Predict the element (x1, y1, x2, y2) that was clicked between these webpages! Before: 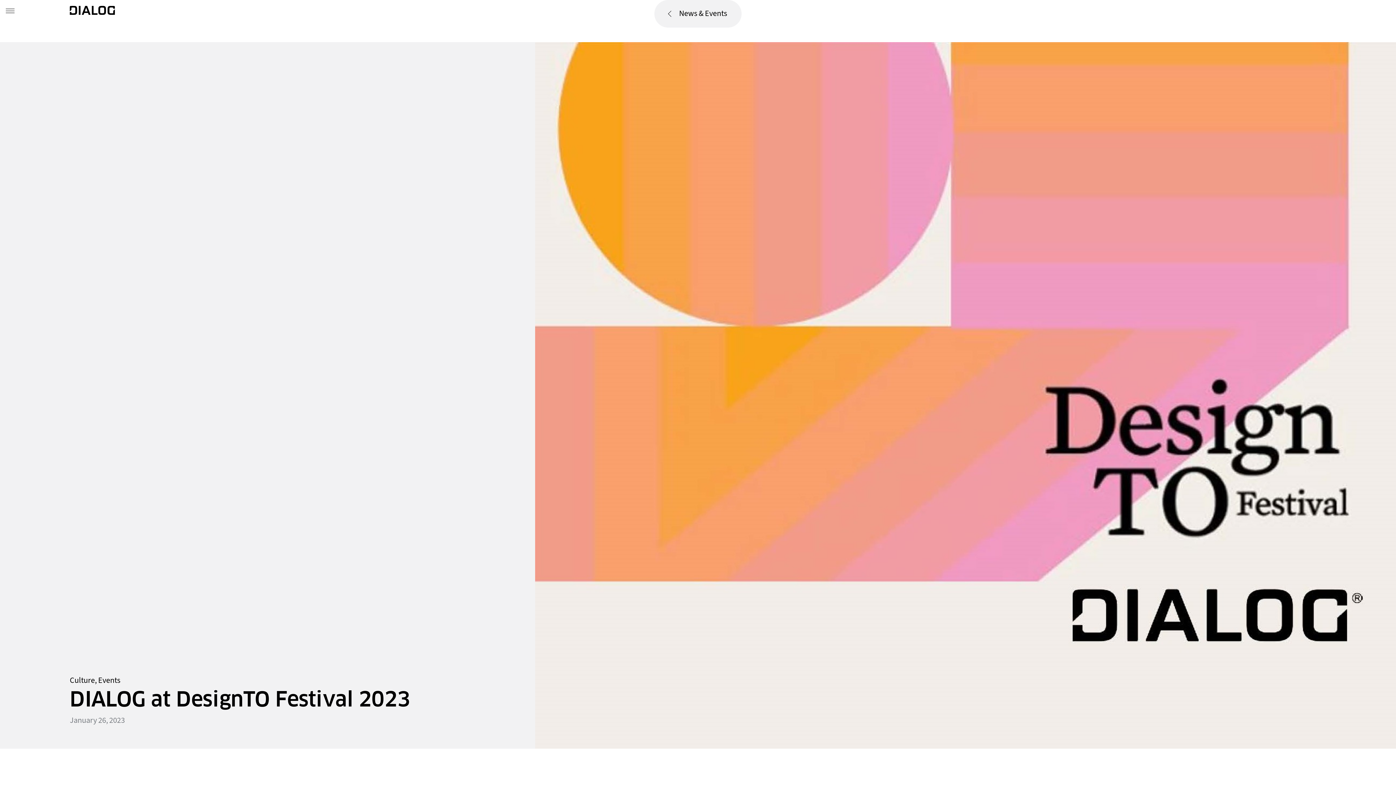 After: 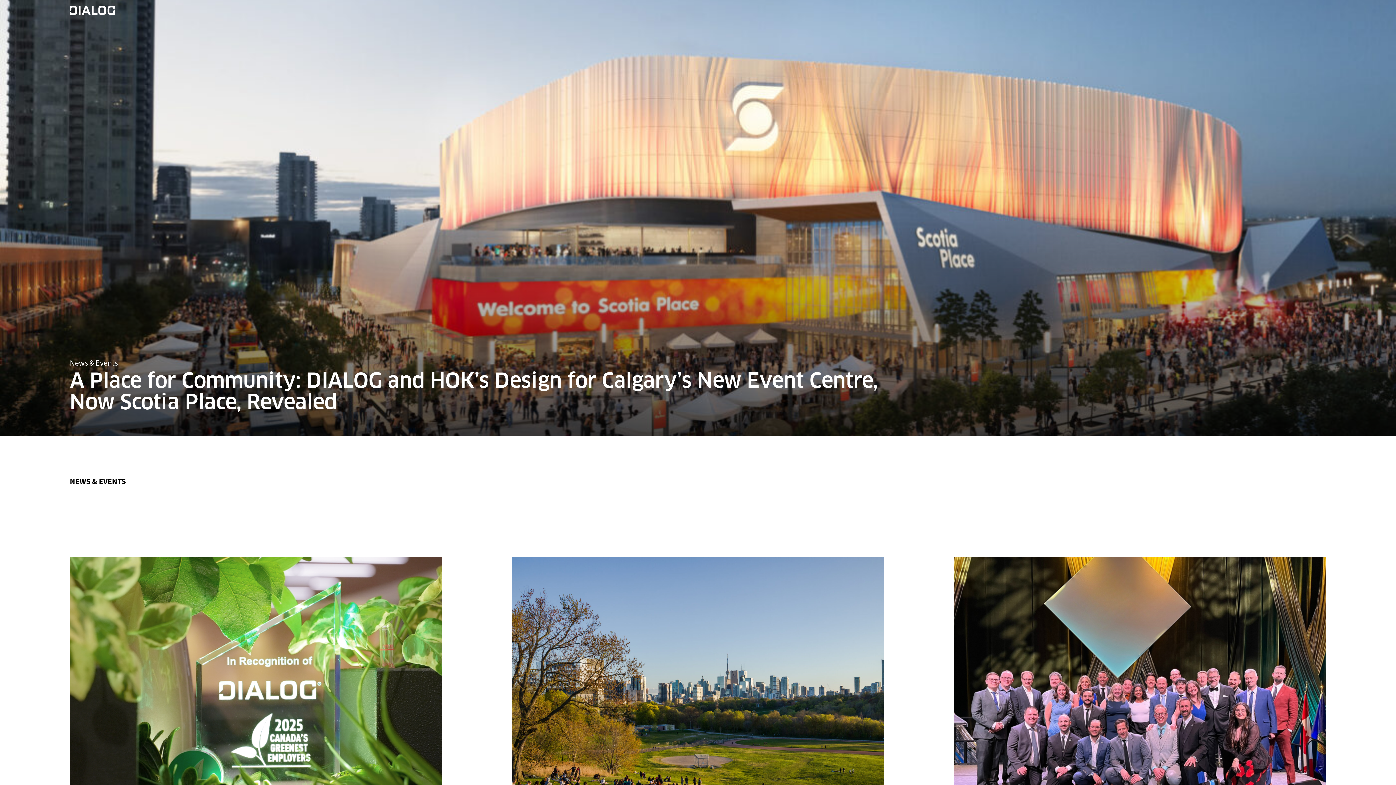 Action: bbox: (69, 5, 114, 17) label: DIALOG